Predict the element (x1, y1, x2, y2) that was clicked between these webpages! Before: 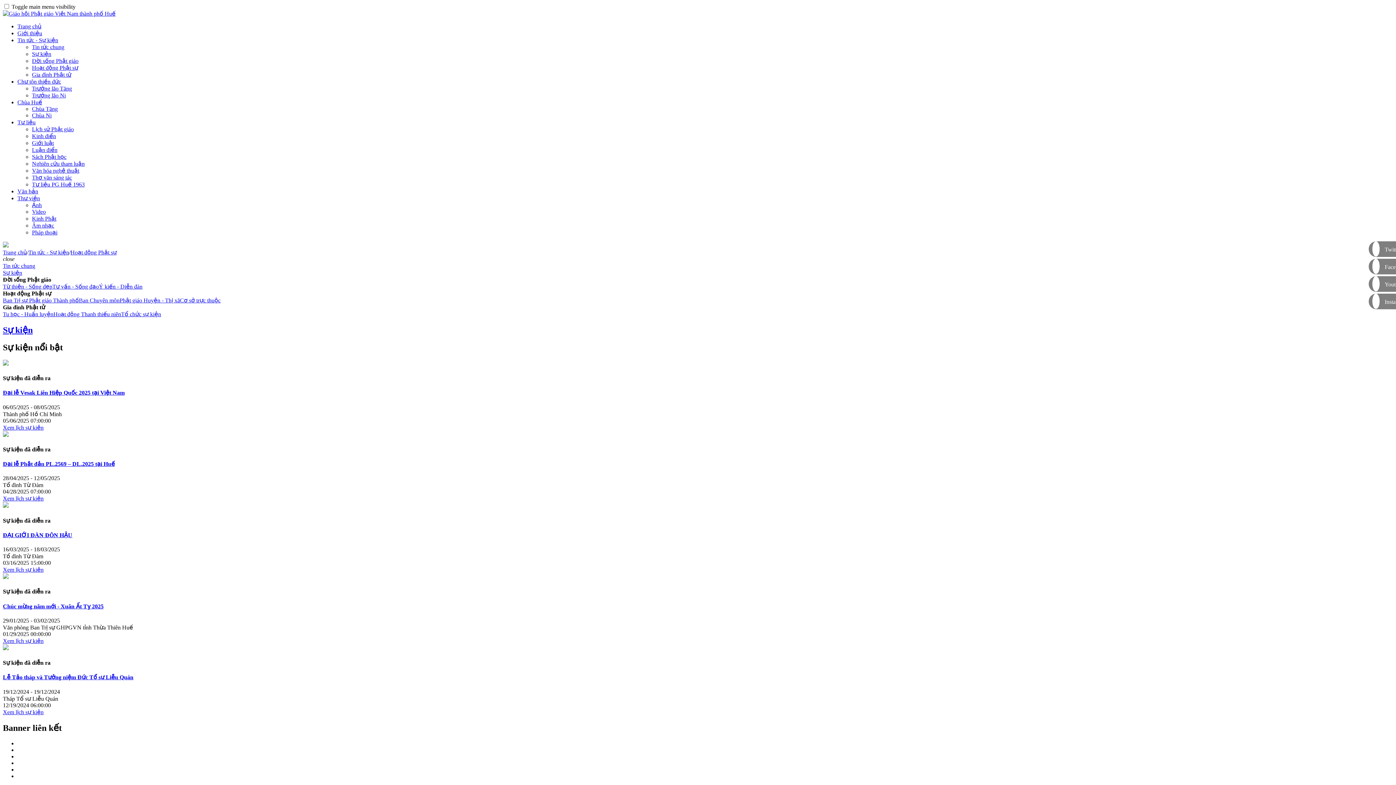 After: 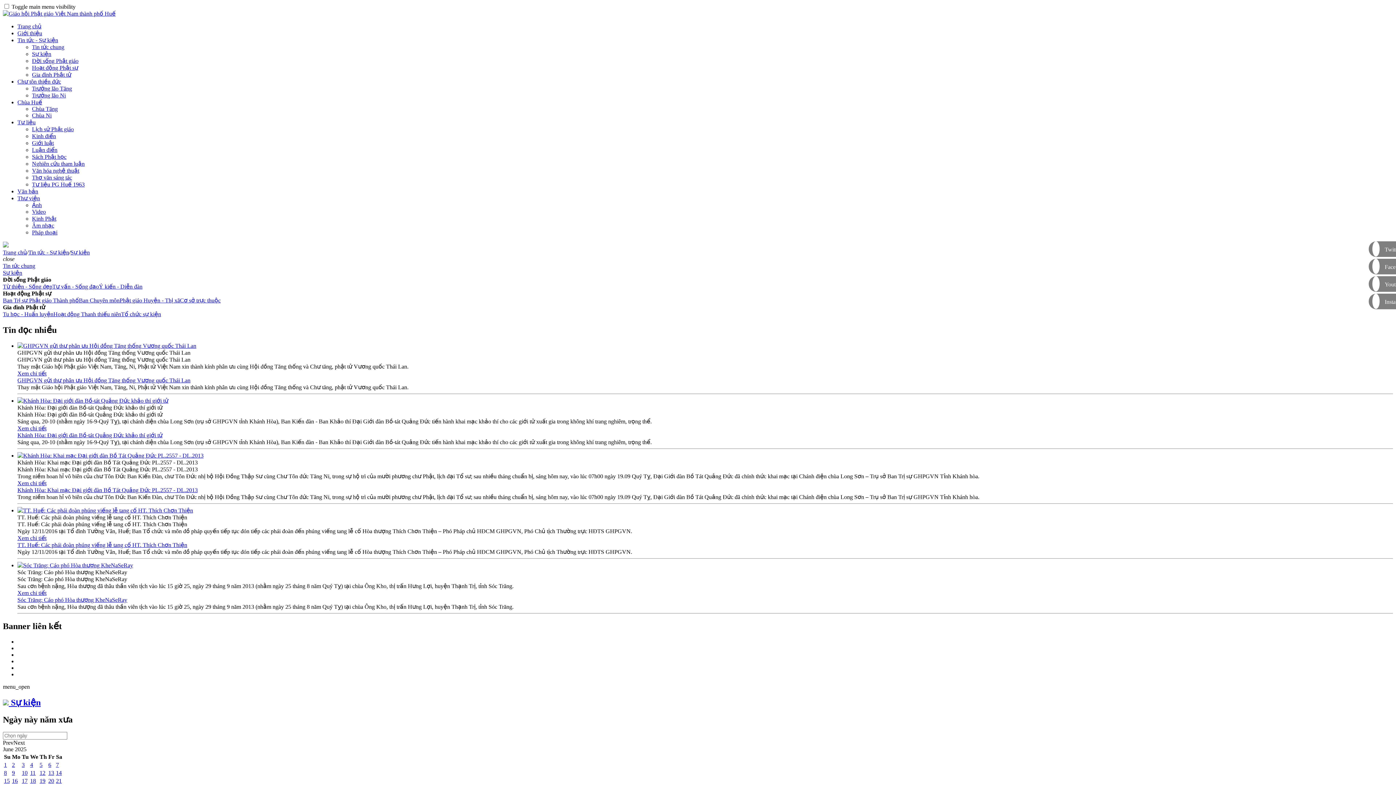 Action: bbox: (2, 360, 8, 366)